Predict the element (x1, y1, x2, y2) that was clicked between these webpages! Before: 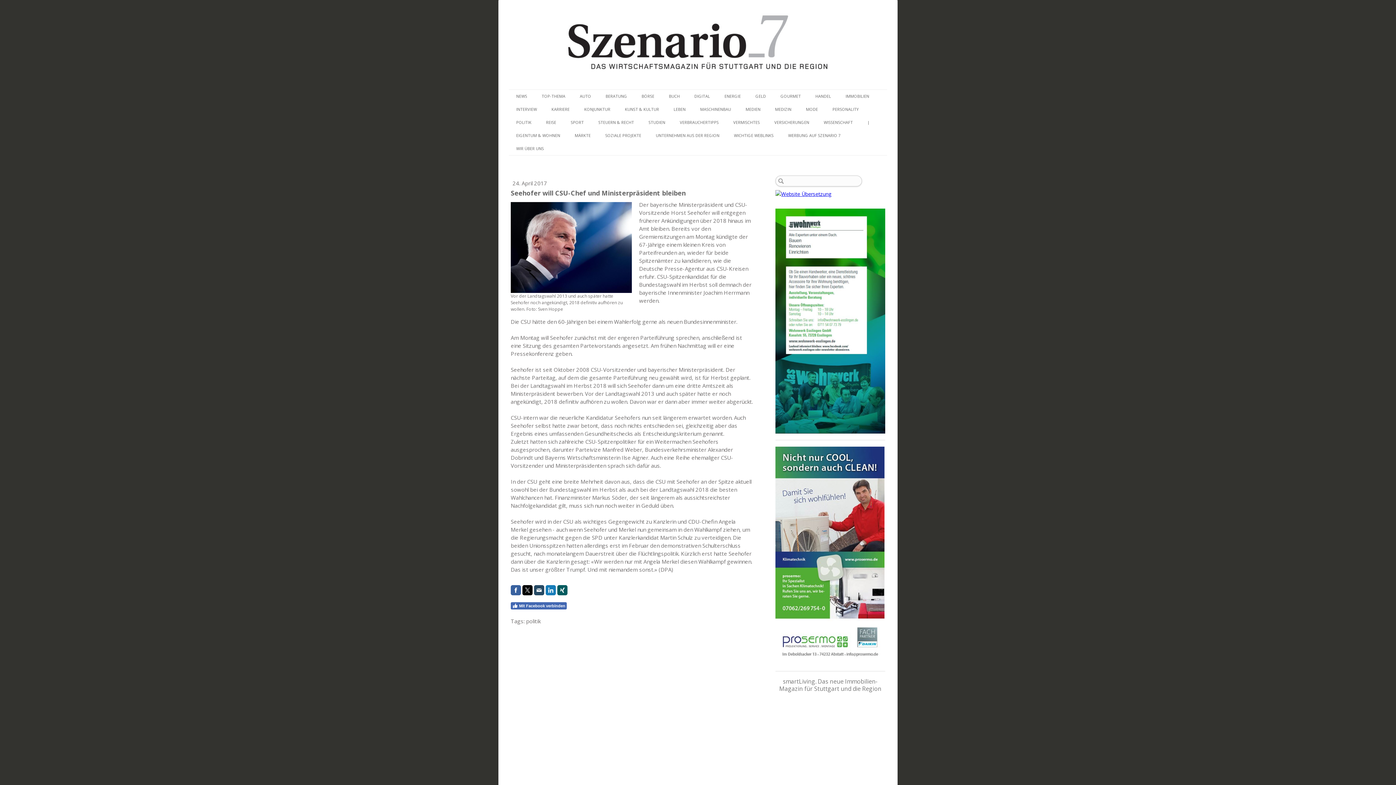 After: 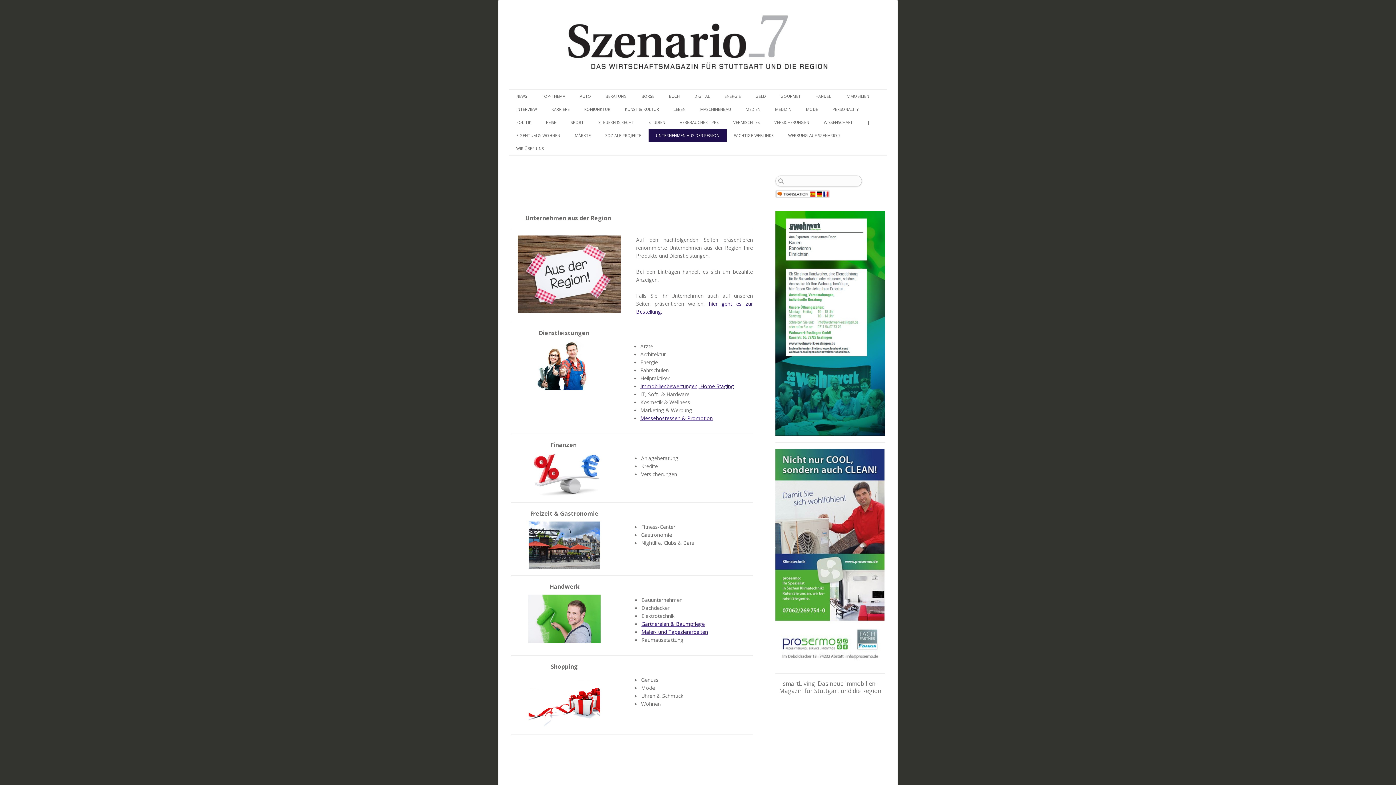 Action: bbox: (648, 129, 726, 142) label: UNTERNEHMEN AUS DER REGION